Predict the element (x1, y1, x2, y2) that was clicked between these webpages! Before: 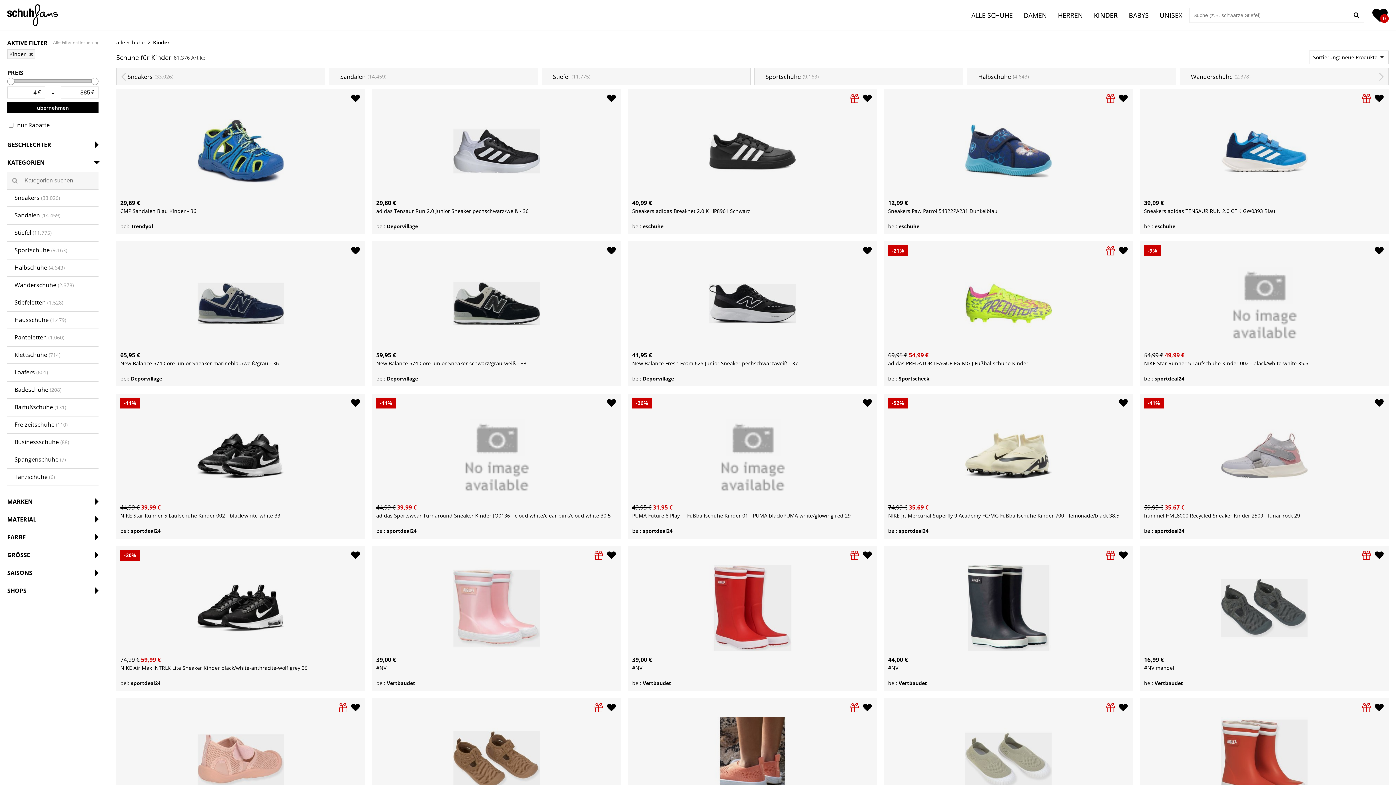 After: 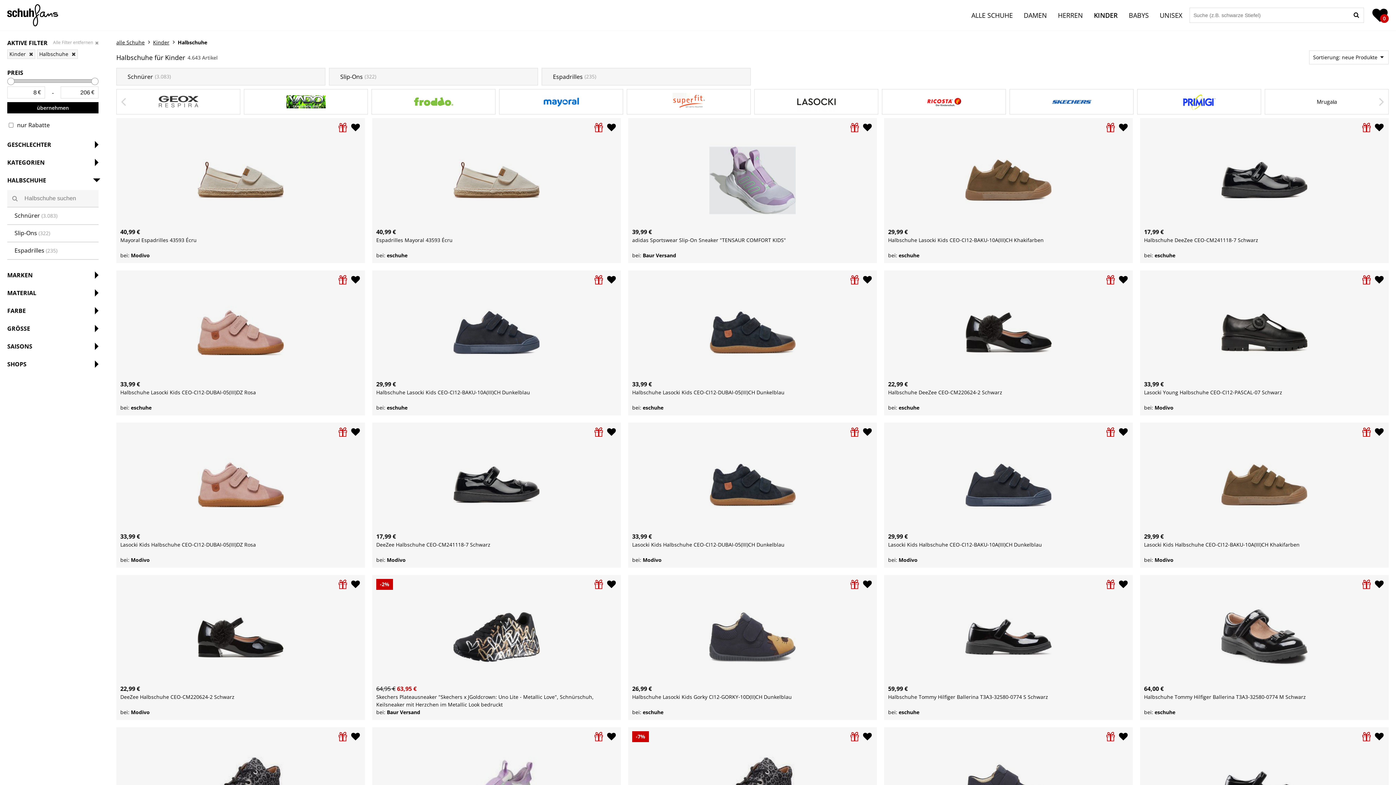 Action: bbox: (7, 259, 98, 277) label: Halbschuhe